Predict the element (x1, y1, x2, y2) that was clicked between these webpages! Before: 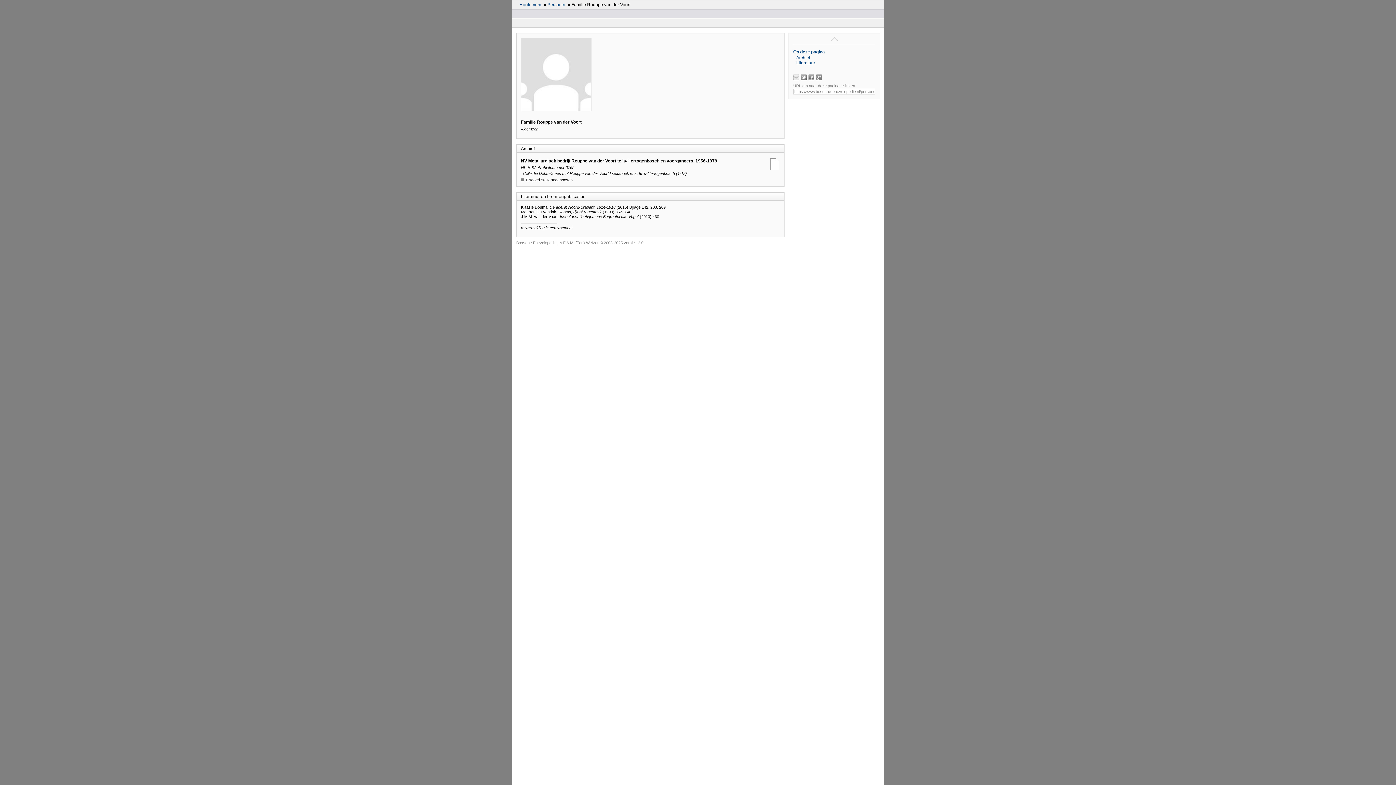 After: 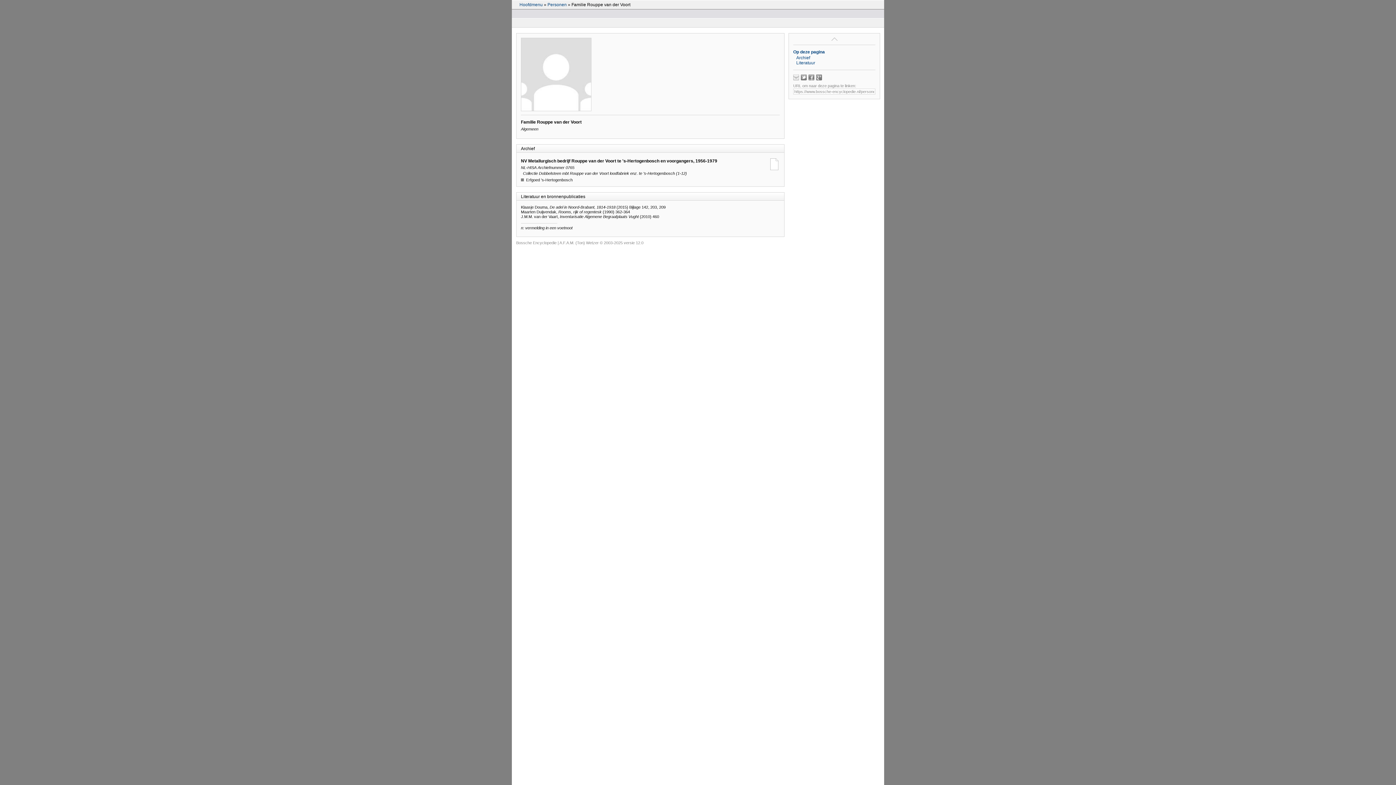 Action: bbox: (768, 166, 778, 170)